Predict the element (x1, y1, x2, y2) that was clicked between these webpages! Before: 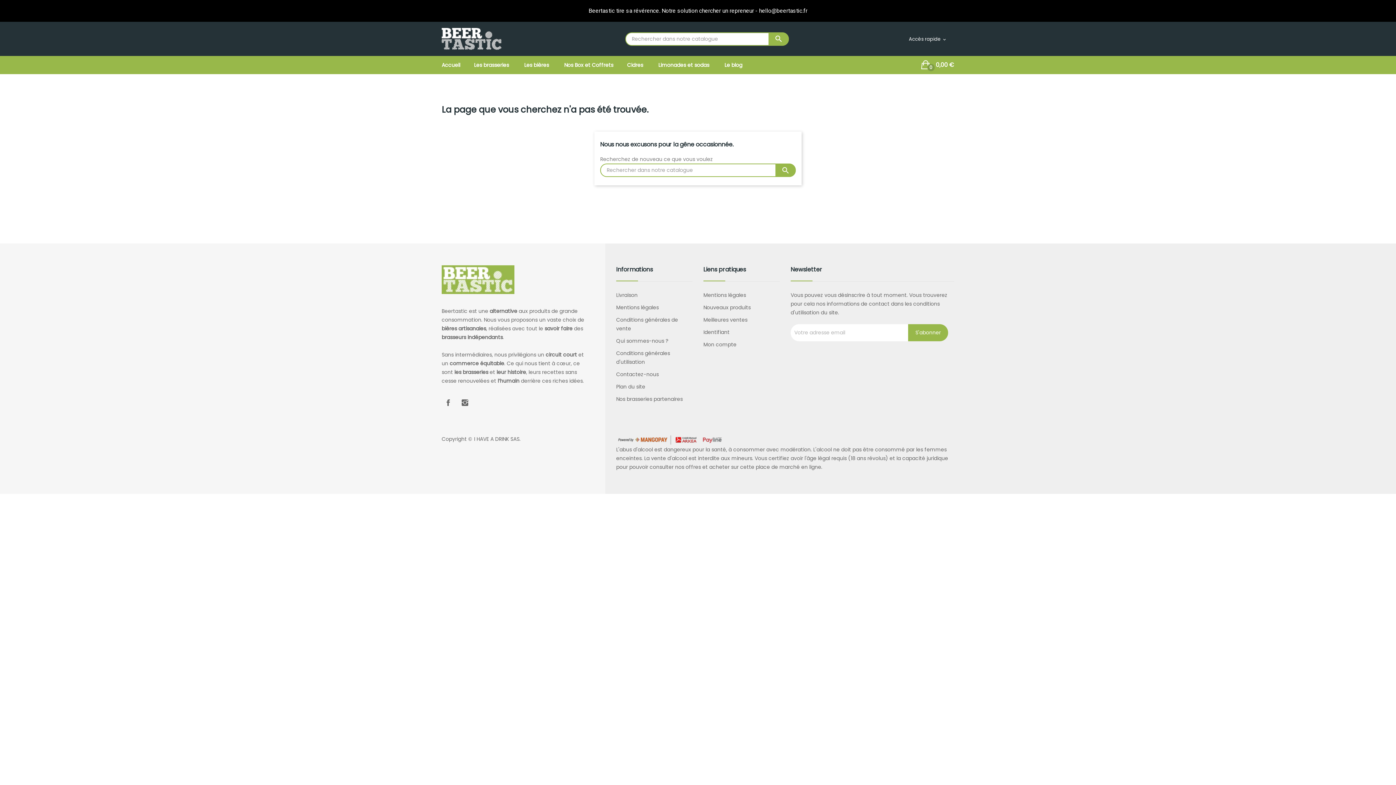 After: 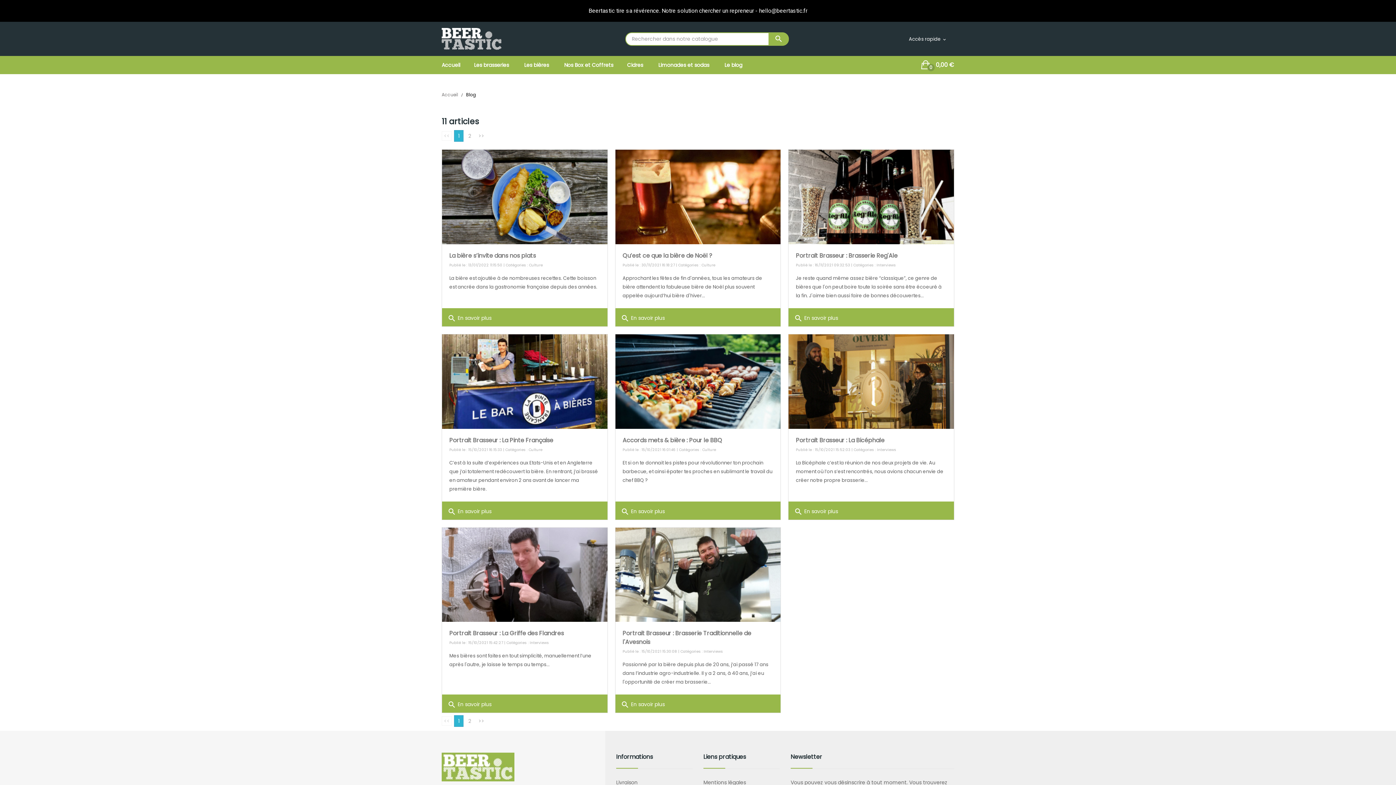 Action: bbox: (724, 60, 742, 69) label: Le blog